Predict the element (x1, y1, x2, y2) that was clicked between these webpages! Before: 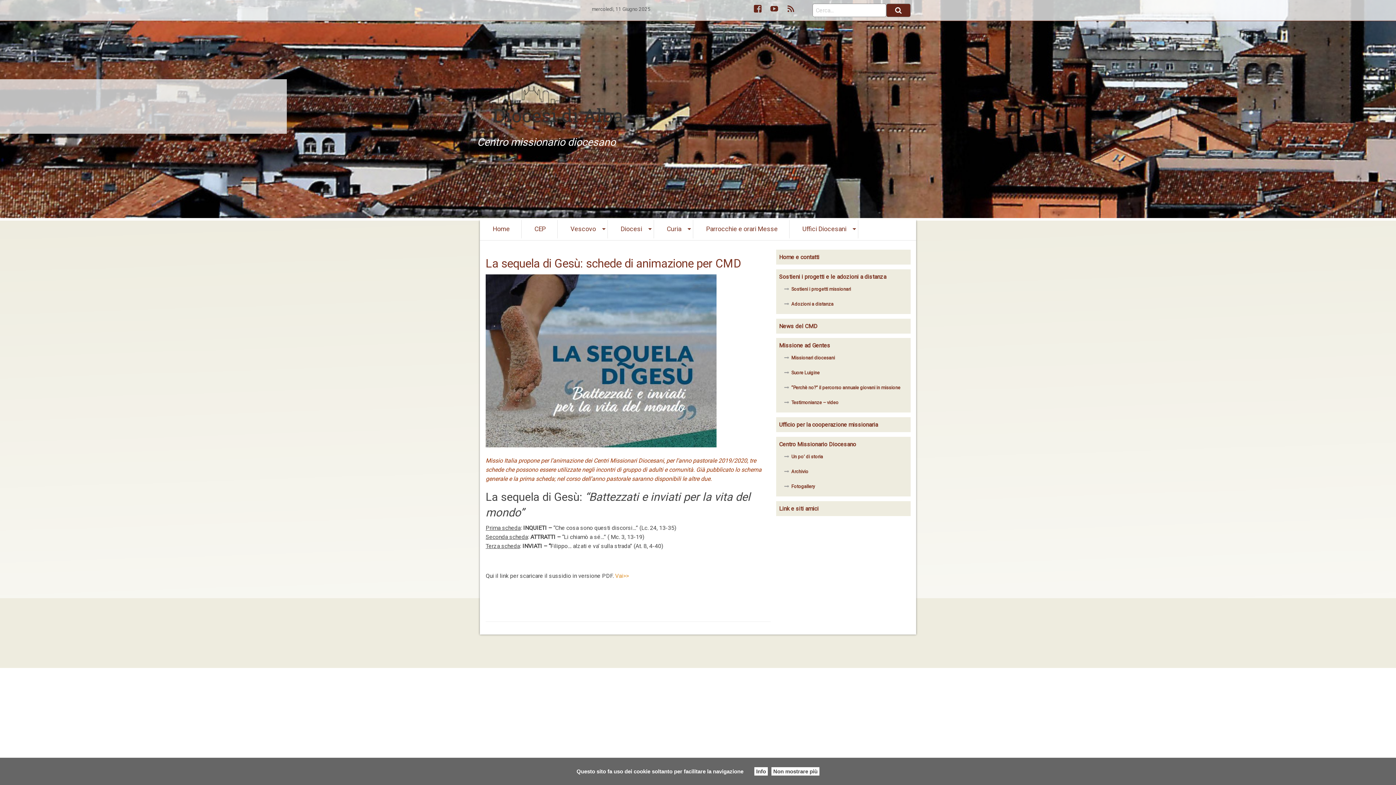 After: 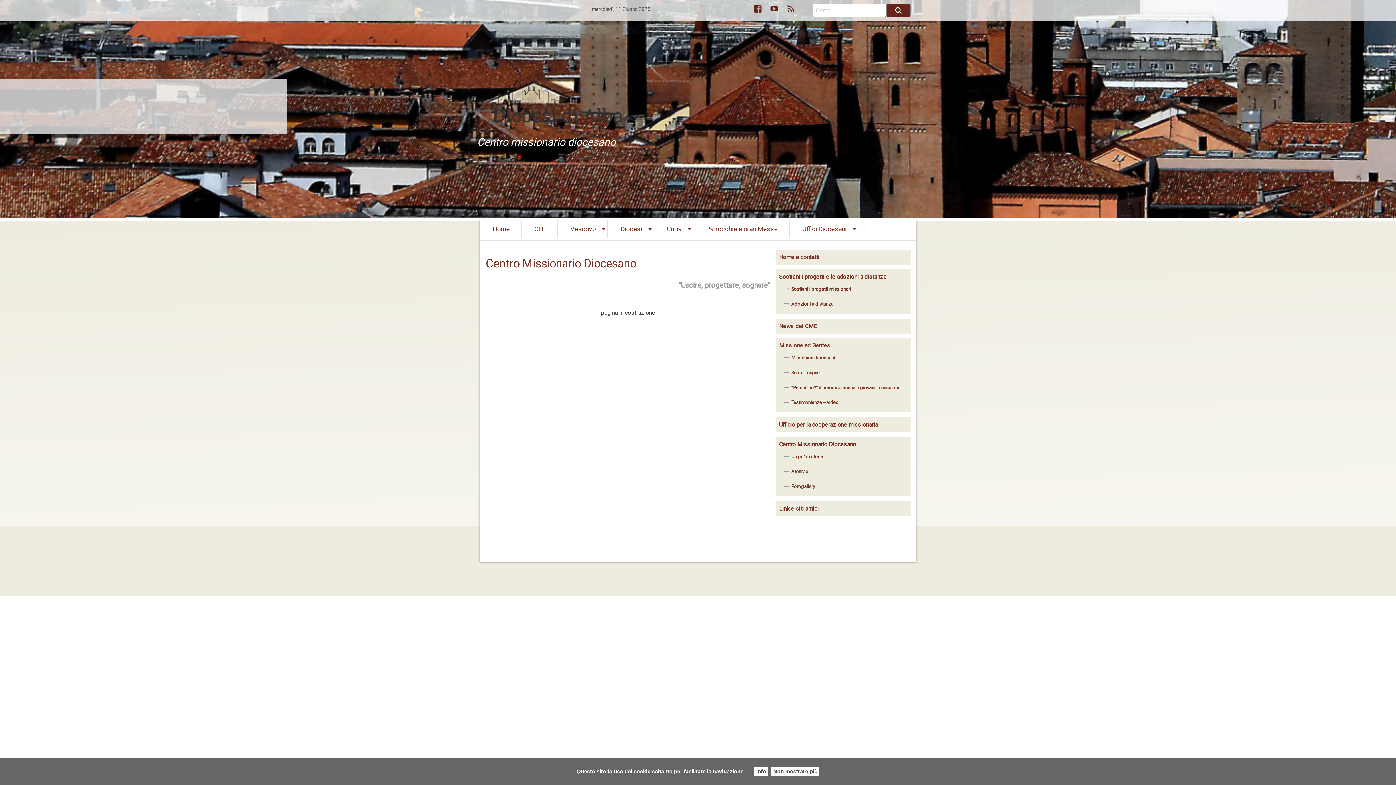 Action: bbox: (779, 441, 856, 447) label: Centro Missionario Diocesano